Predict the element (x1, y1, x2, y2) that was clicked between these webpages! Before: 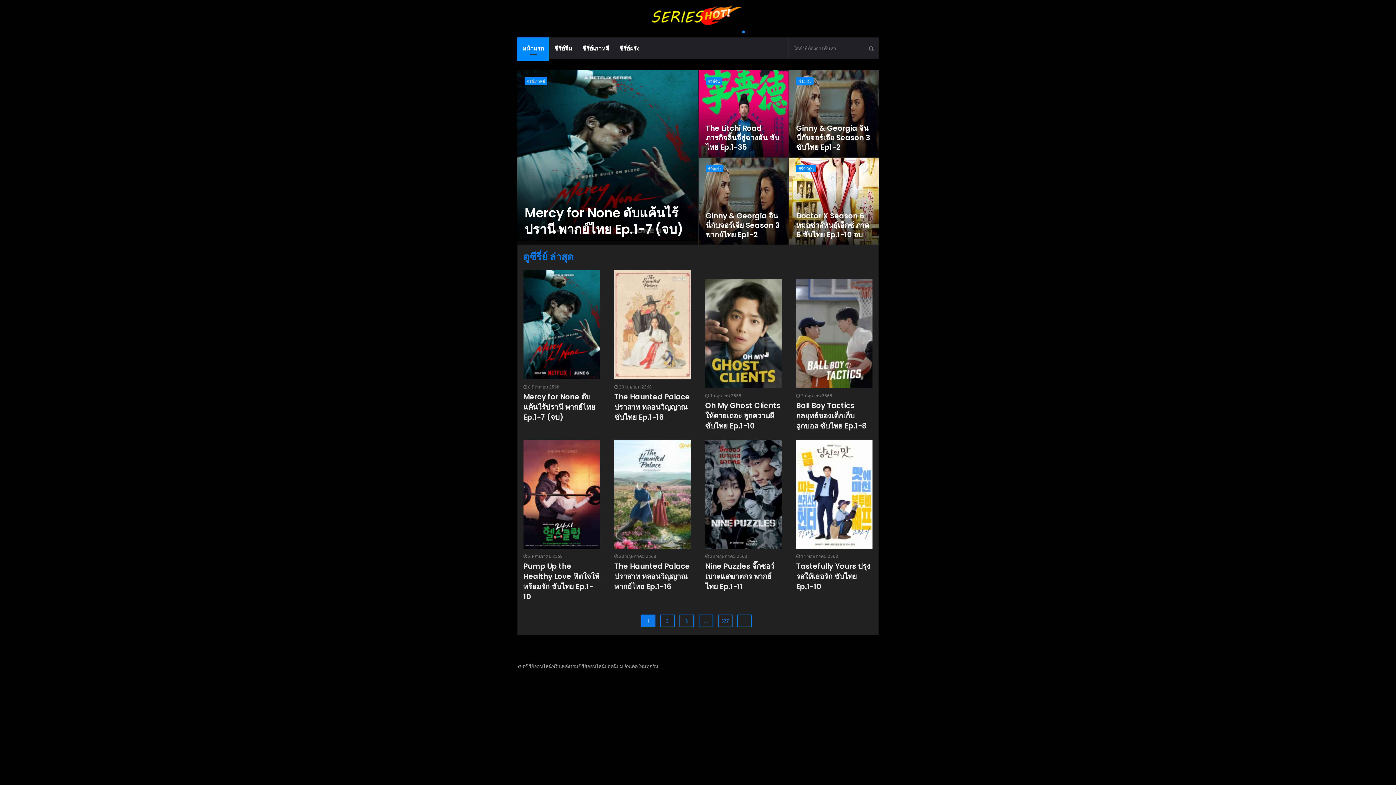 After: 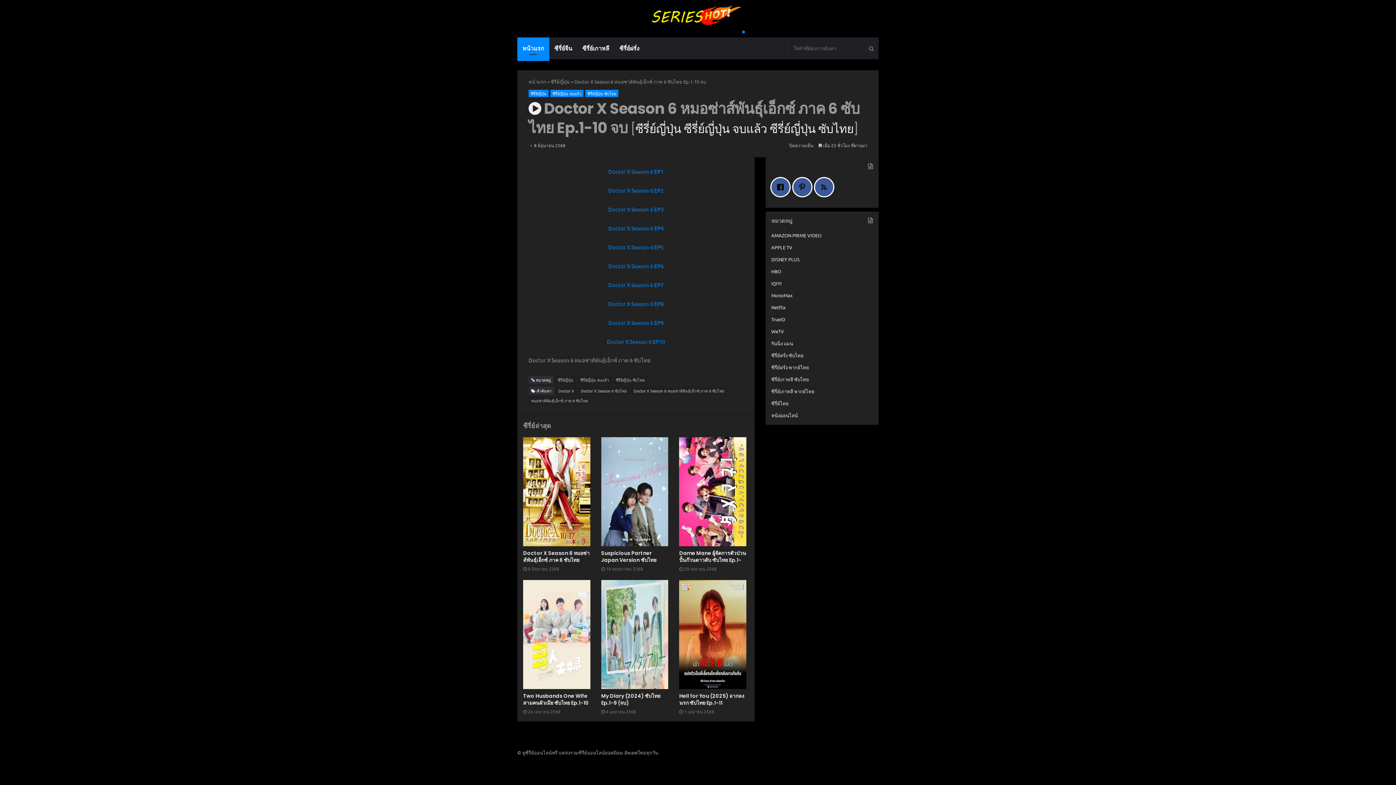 Action: bbox: (789, 157, 879, 245) label: Doctor X Season 6 หมอซ่าส์พันธุ์เอ็กซ์ ภาค 6 ซับไทย Ep.1-10 จบ